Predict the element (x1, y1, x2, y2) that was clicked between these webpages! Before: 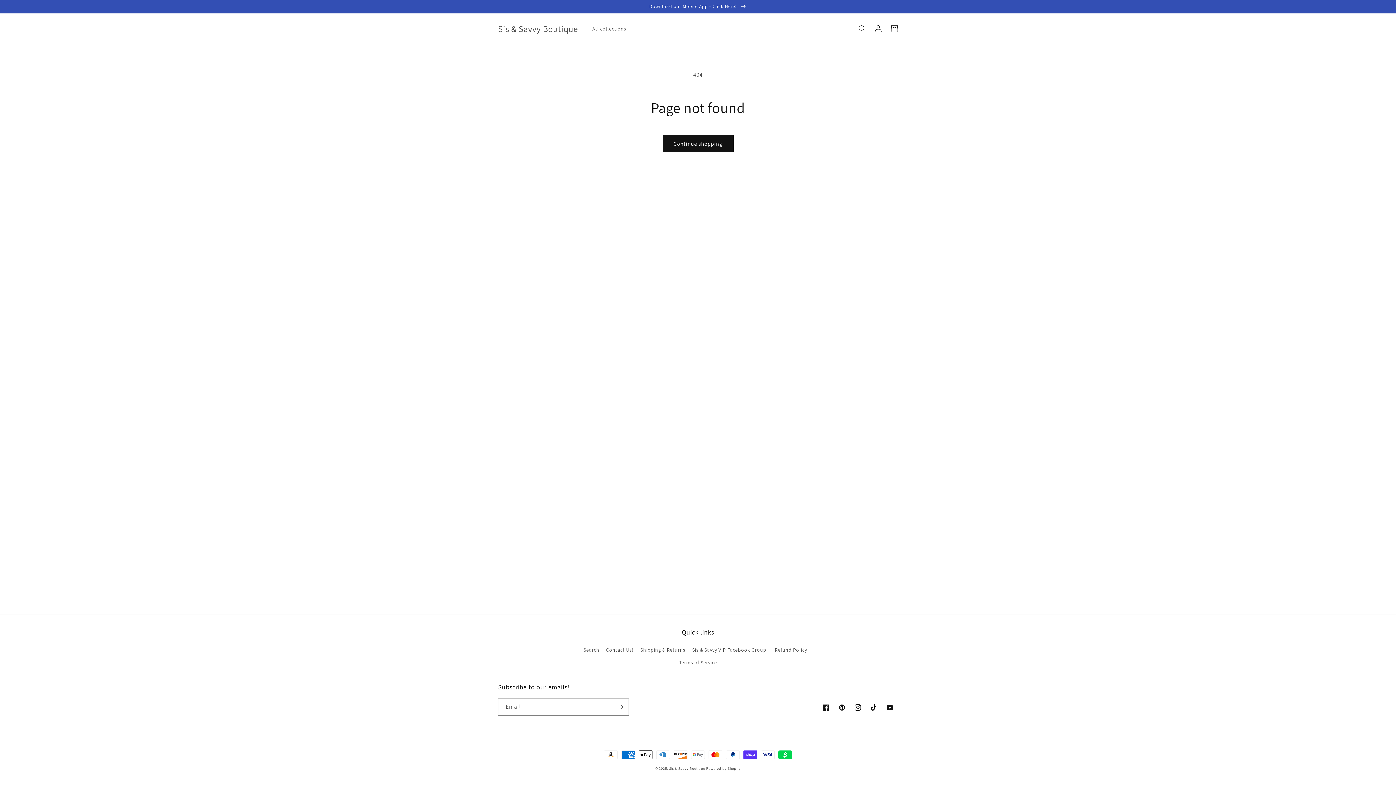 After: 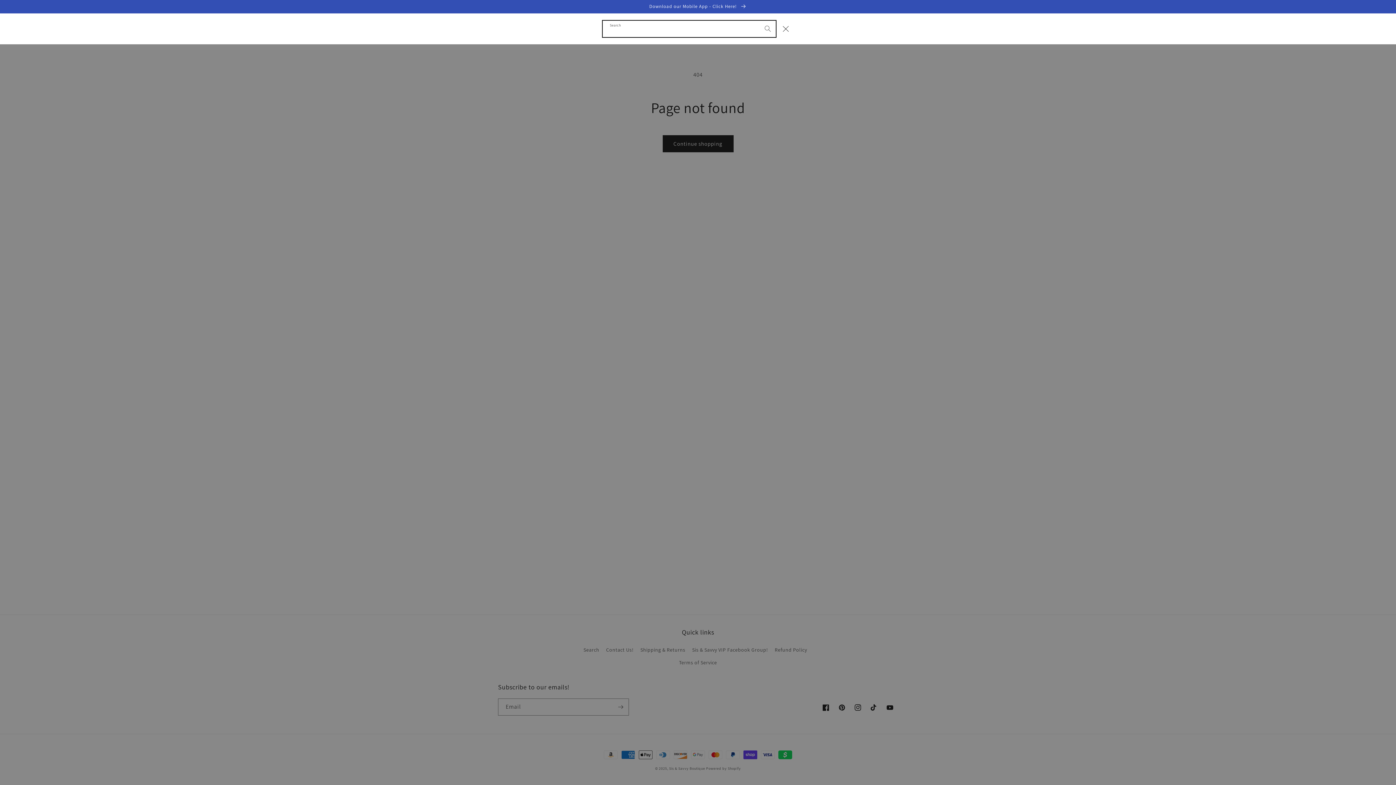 Action: label: Search bbox: (854, 20, 870, 36)